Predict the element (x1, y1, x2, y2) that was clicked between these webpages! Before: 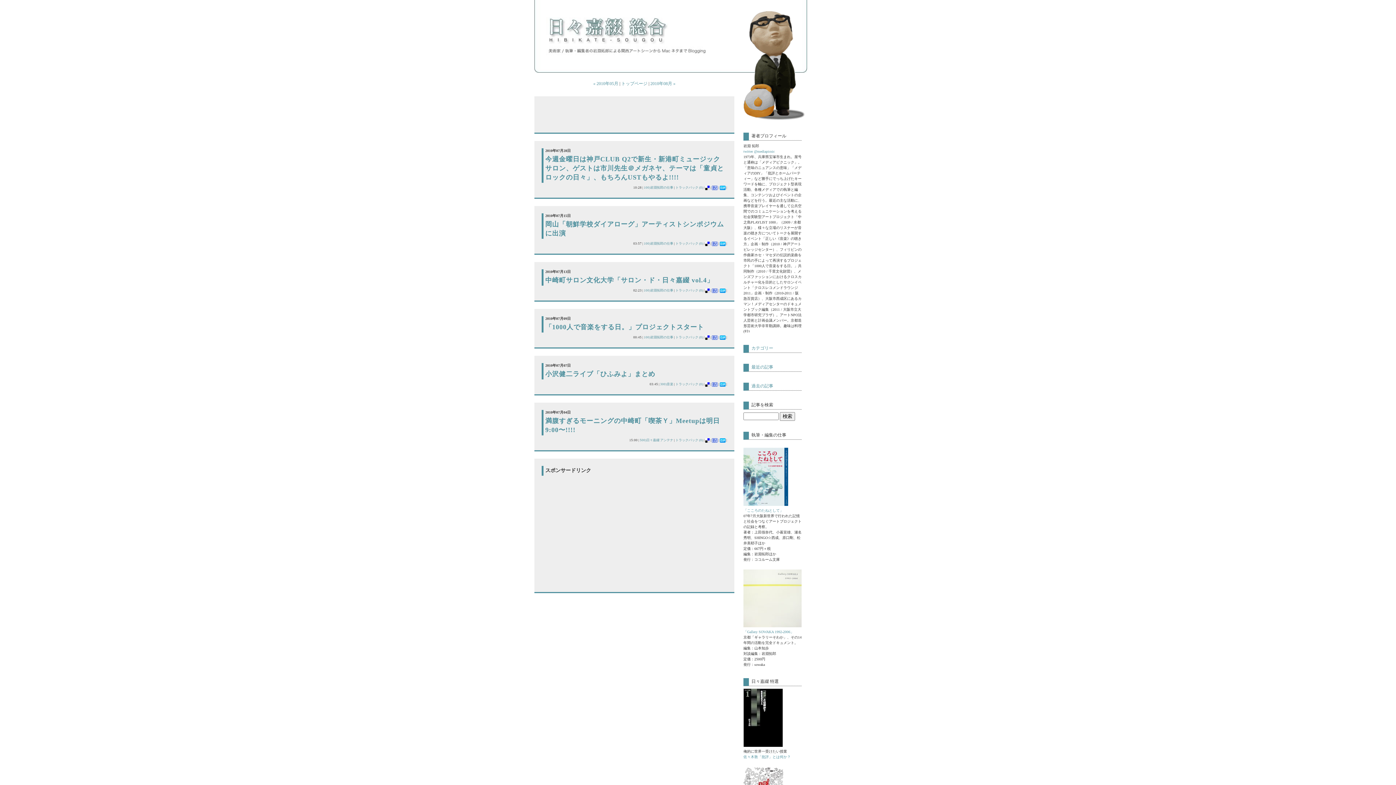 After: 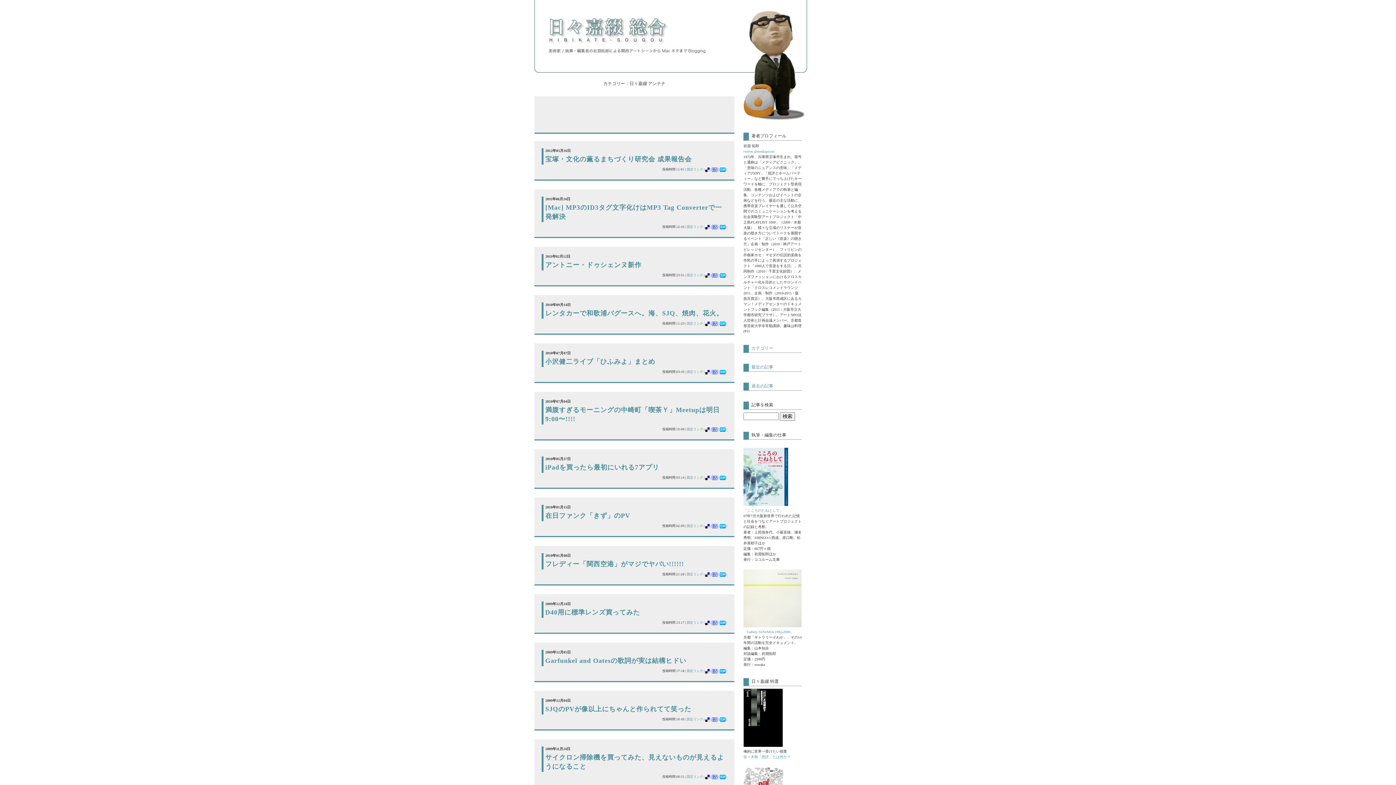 Action: bbox: (640, 438, 673, 442) label: 500)日々嘉綴 アンテナ